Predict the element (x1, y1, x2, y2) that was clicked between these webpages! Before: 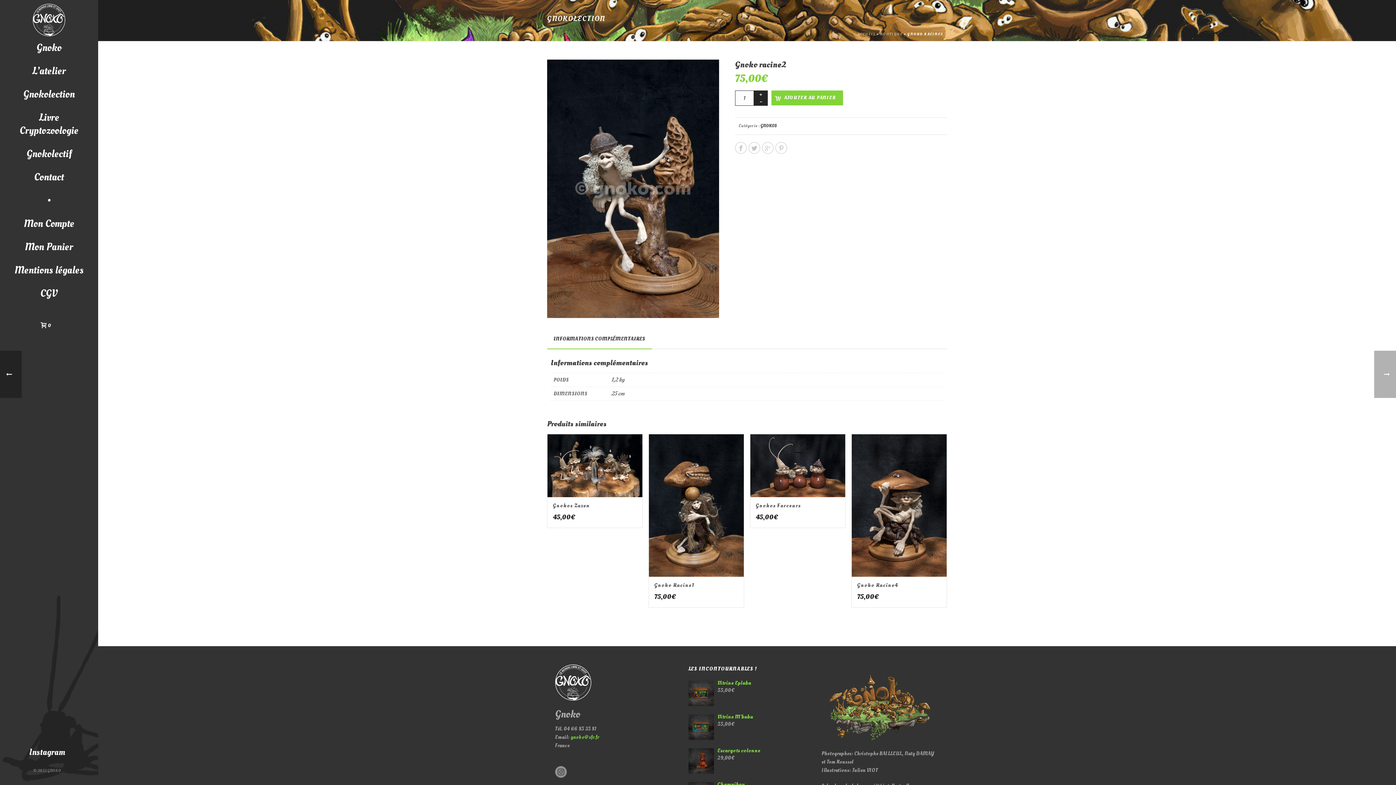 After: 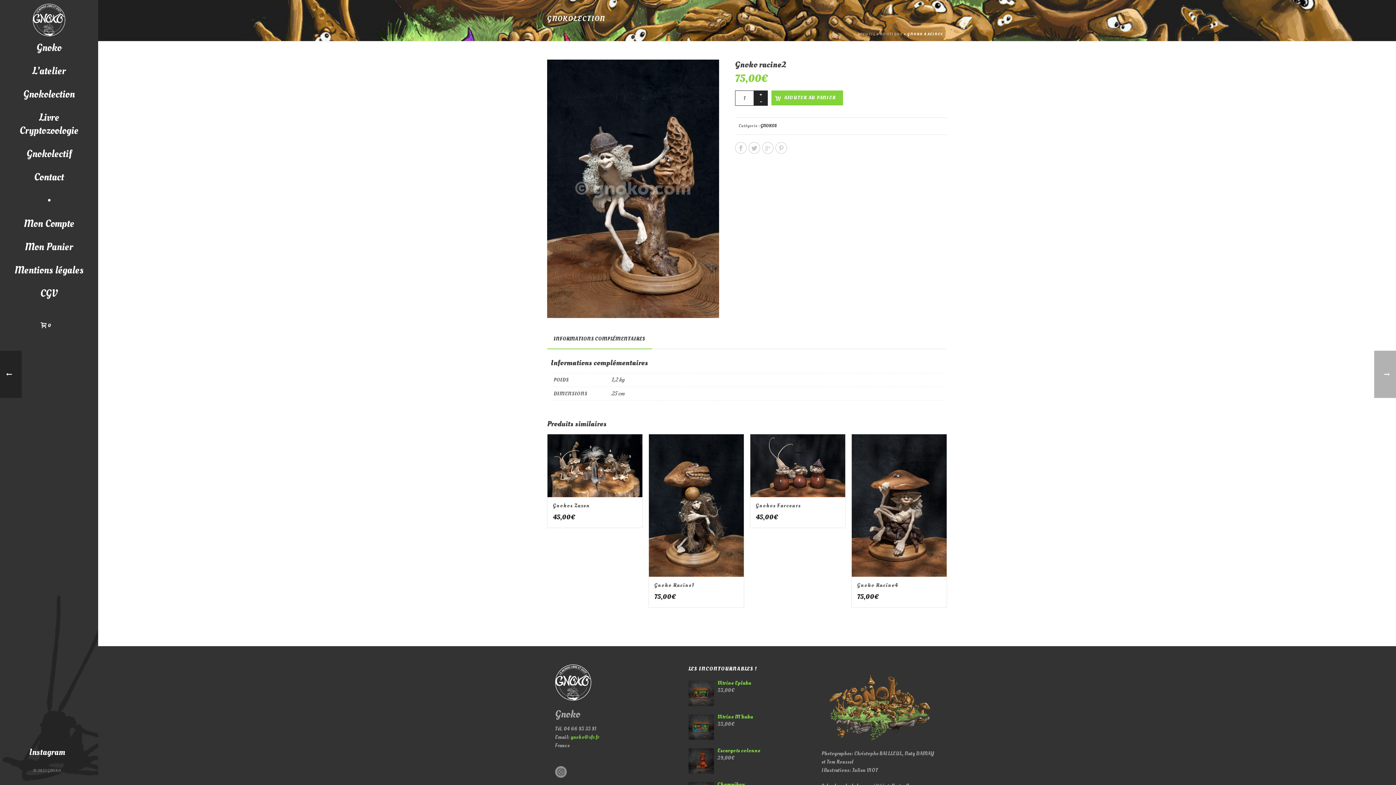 Action: label: Instagram bbox: (29, 746, 65, 758)